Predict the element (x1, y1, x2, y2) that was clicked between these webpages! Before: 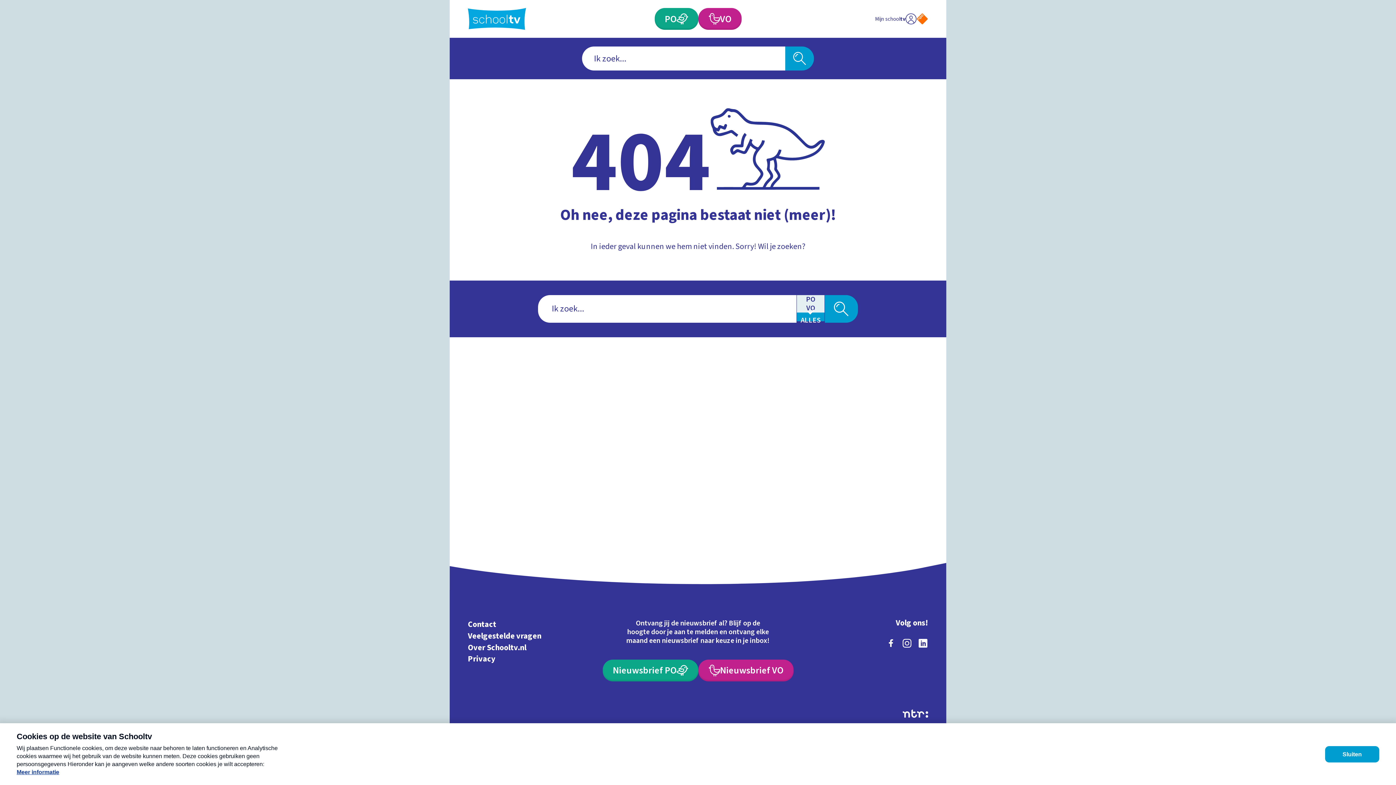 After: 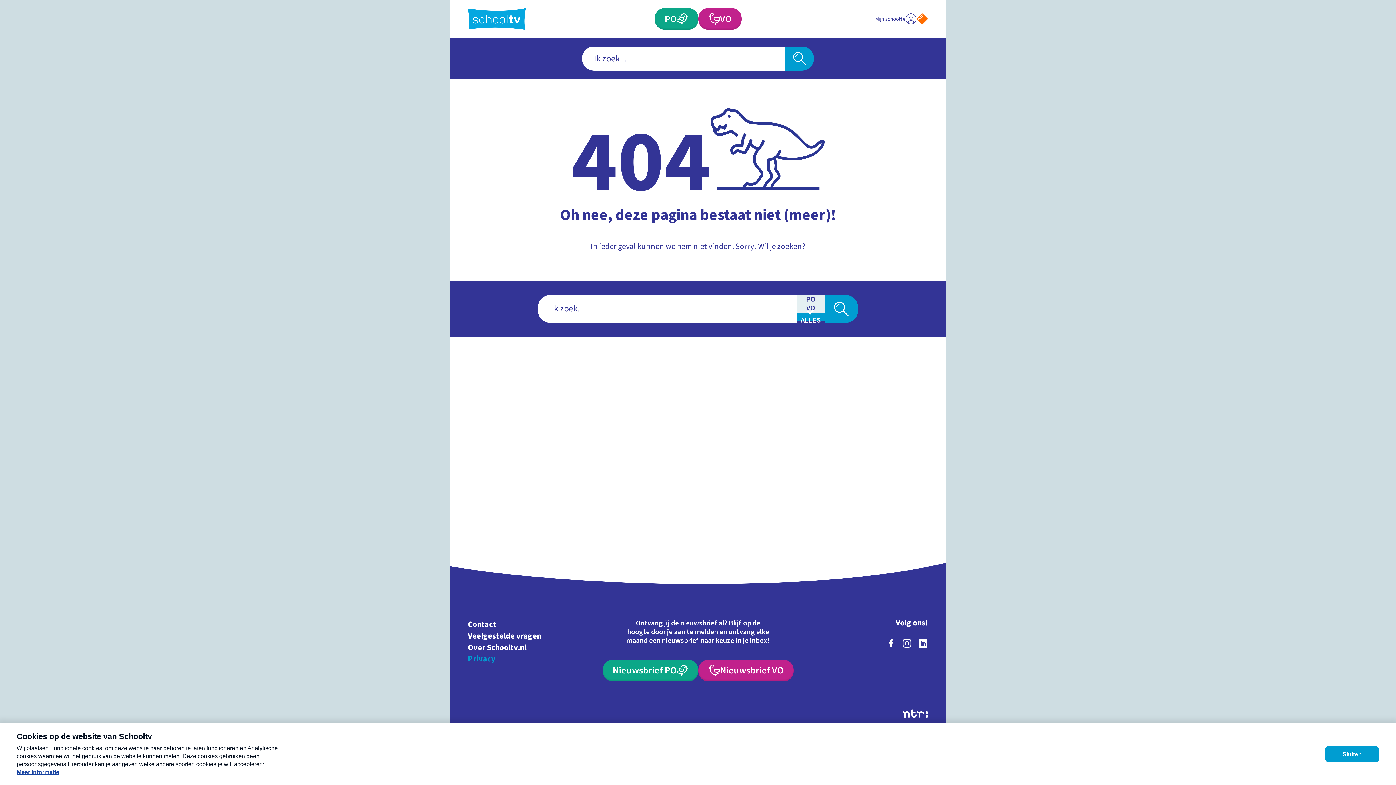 Action: label: Privacy bbox: (468, 653, 573, 665)